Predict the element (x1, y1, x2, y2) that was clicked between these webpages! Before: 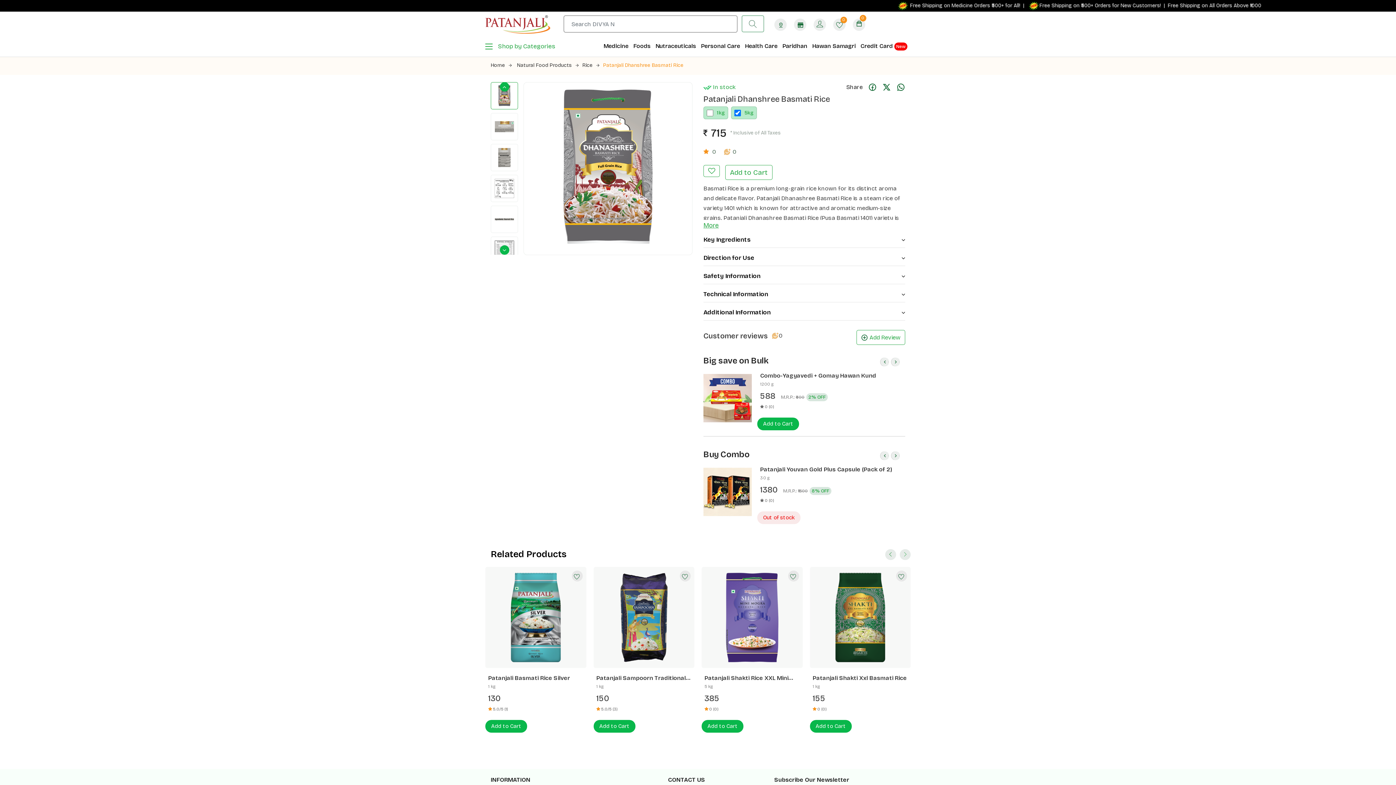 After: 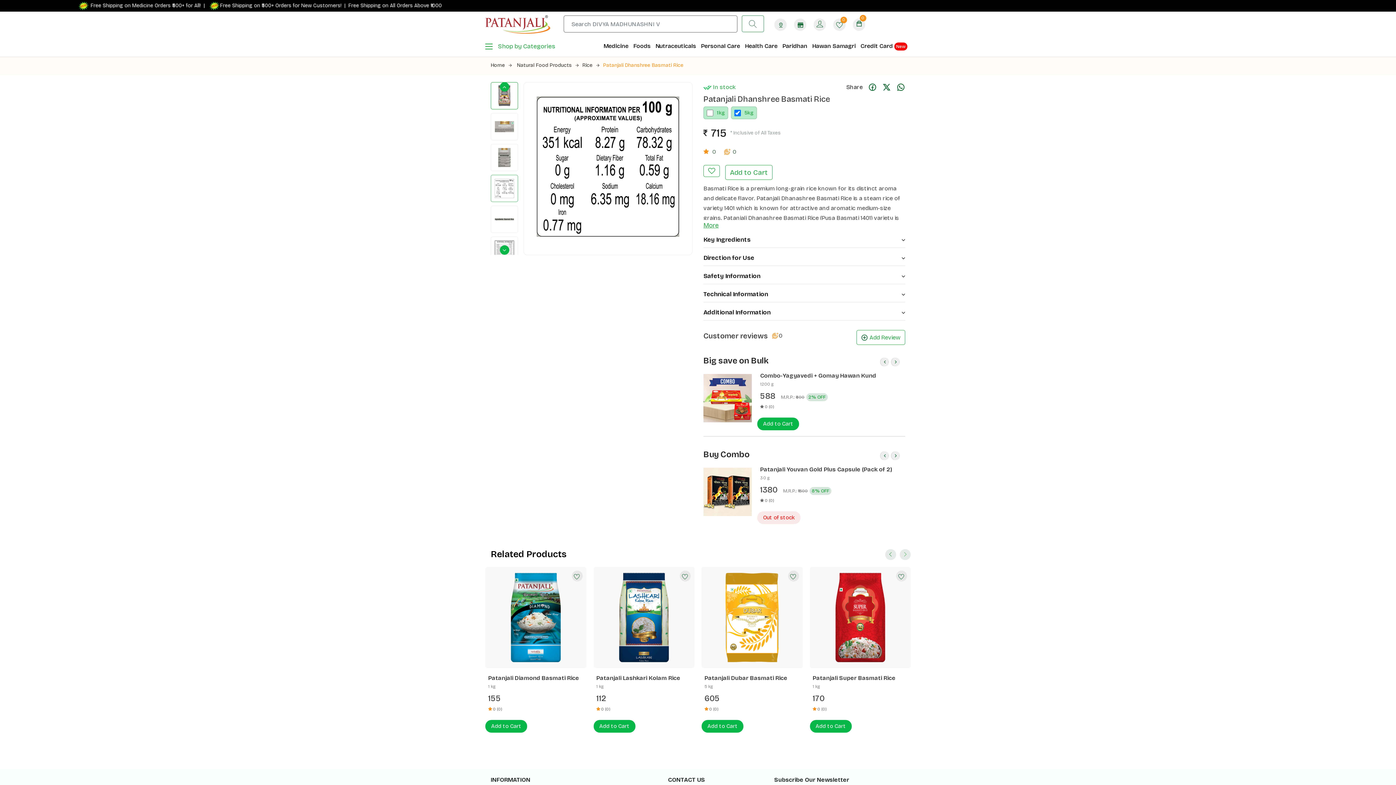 Action: bbox: (493, 184, 516, 191)